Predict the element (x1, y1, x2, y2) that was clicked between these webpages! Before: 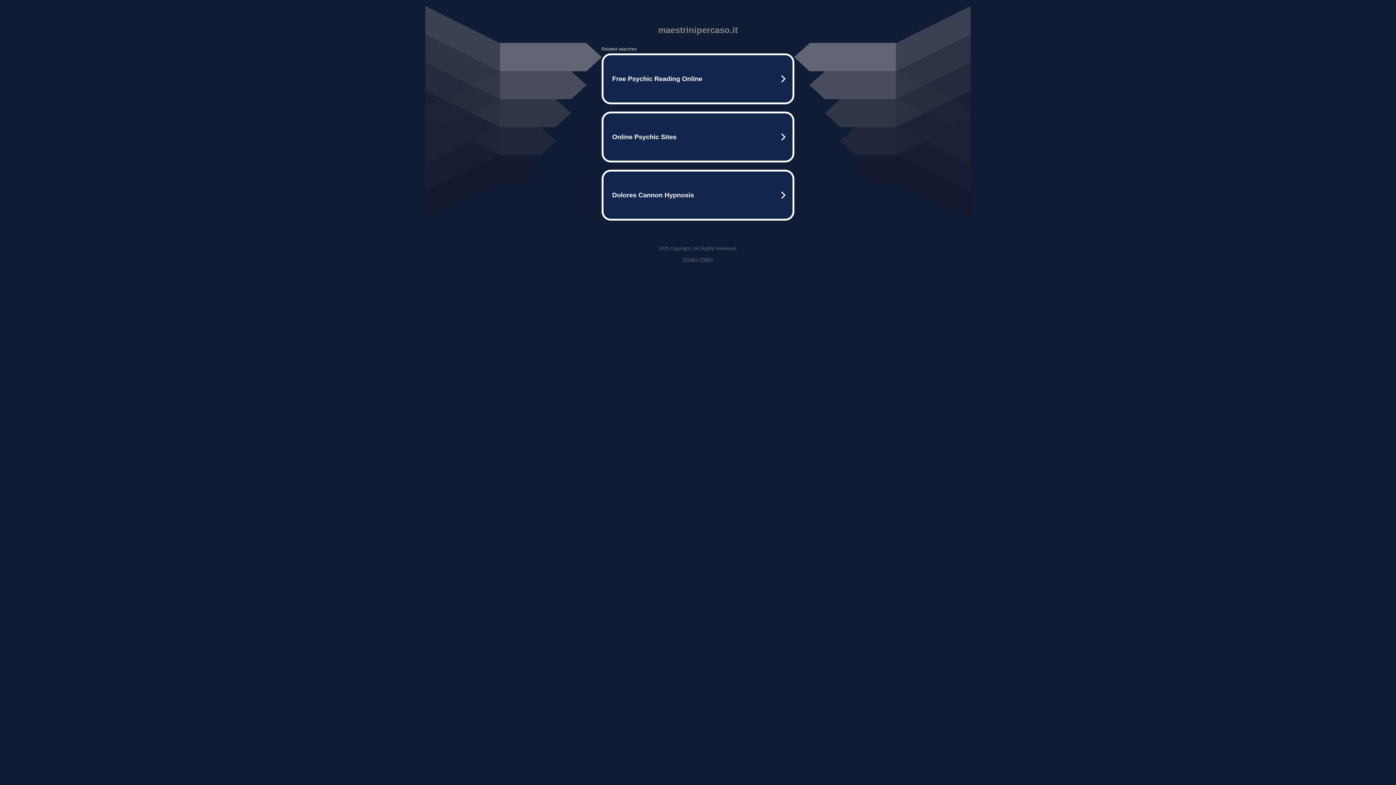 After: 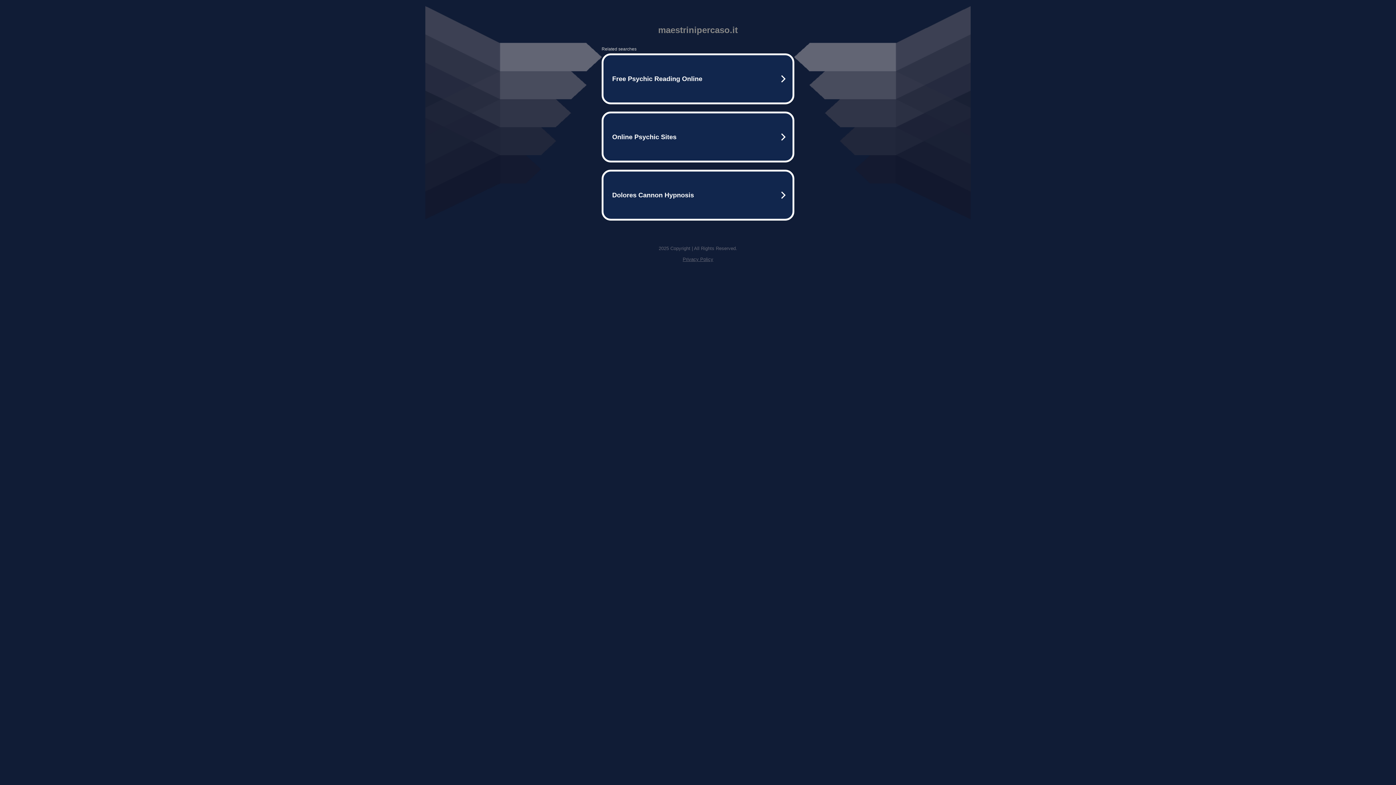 Action: label: Privacy Policy bbox: (682, 256, 713, 262)